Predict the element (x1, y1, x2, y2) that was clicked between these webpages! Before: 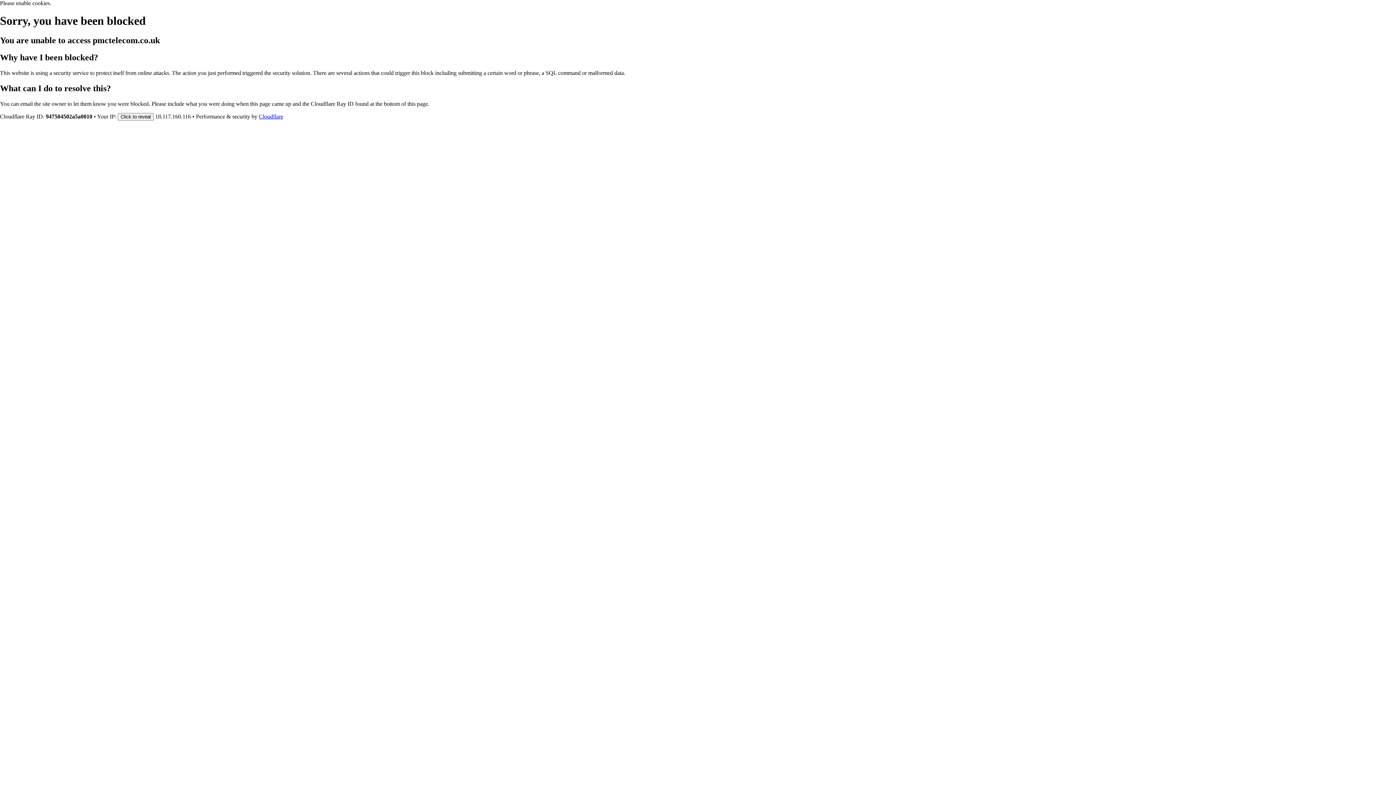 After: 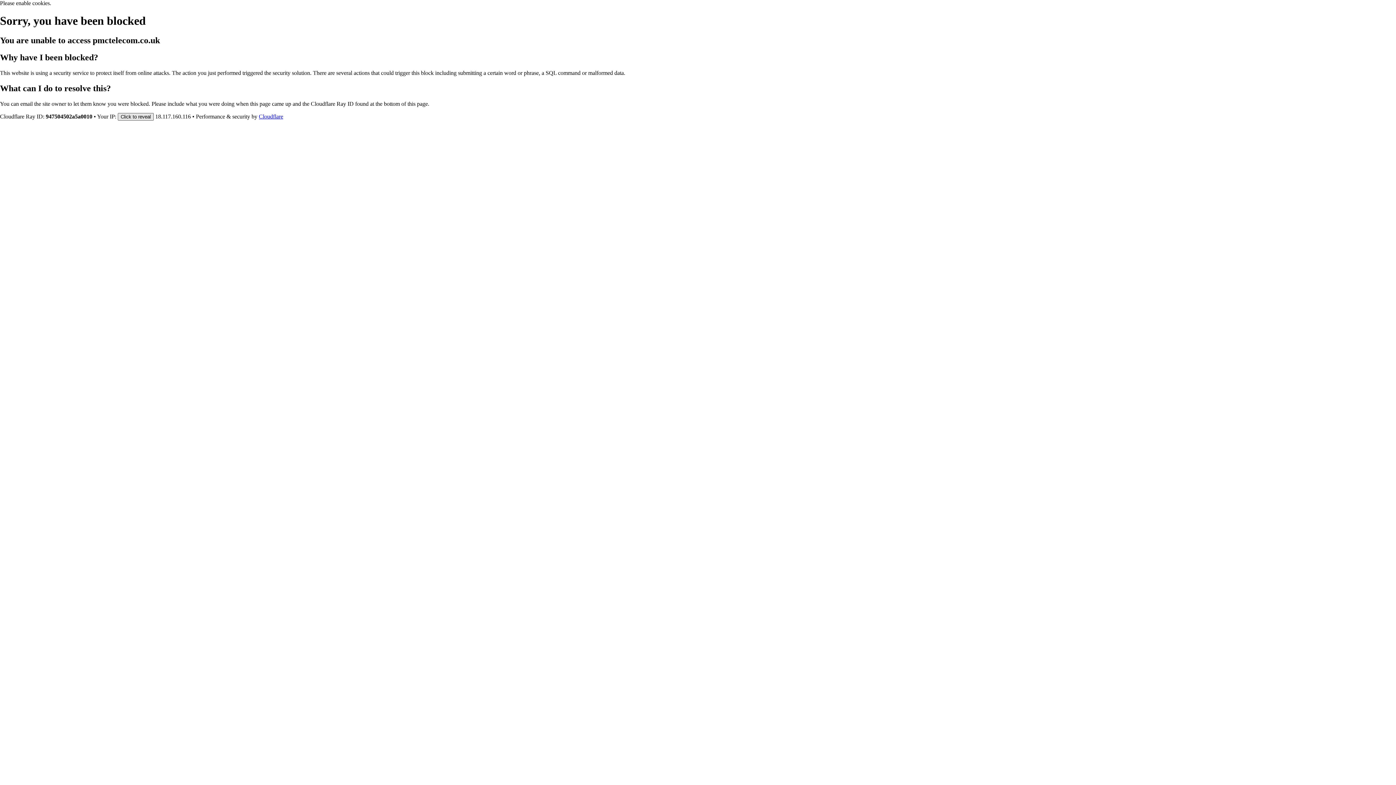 Action: label: Click to reveal bbox: (117, 112, 153, 120)